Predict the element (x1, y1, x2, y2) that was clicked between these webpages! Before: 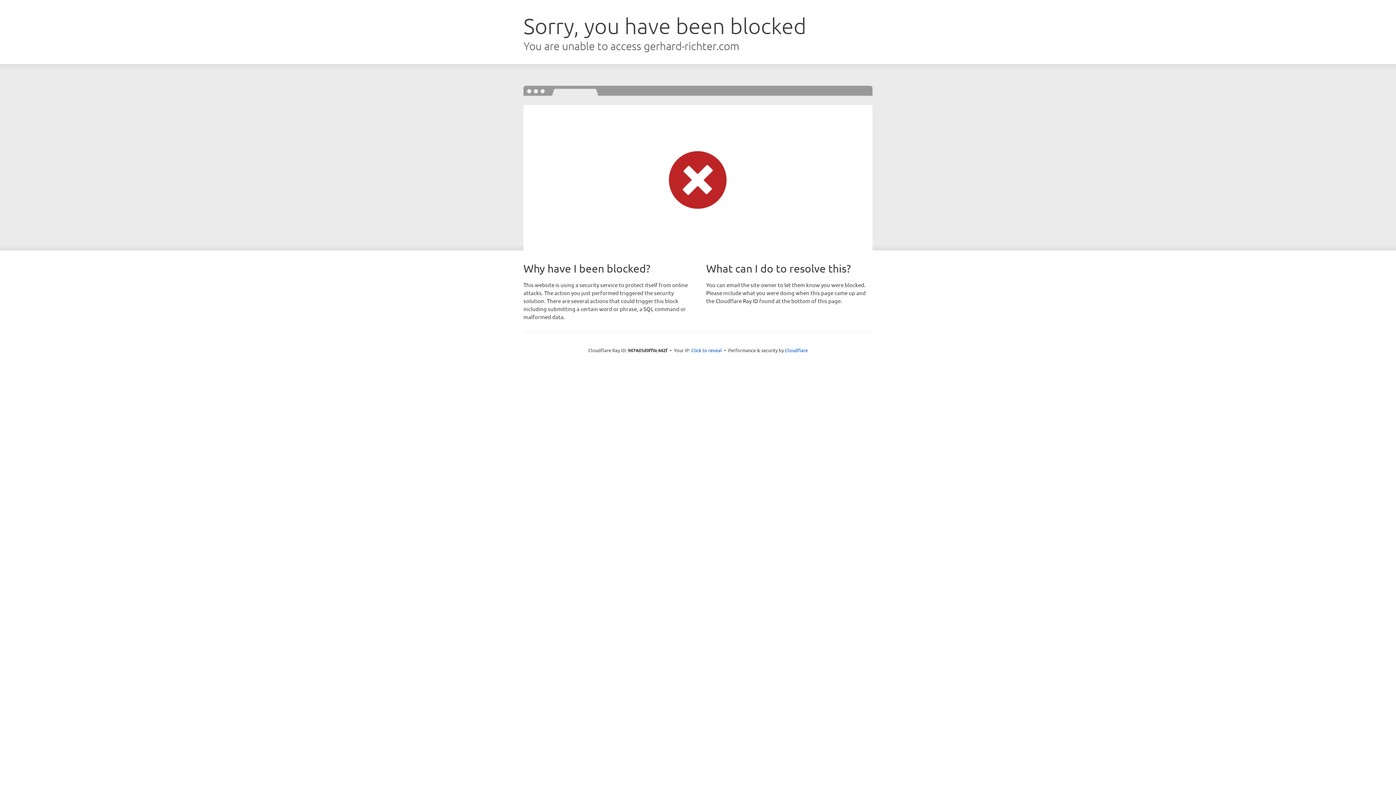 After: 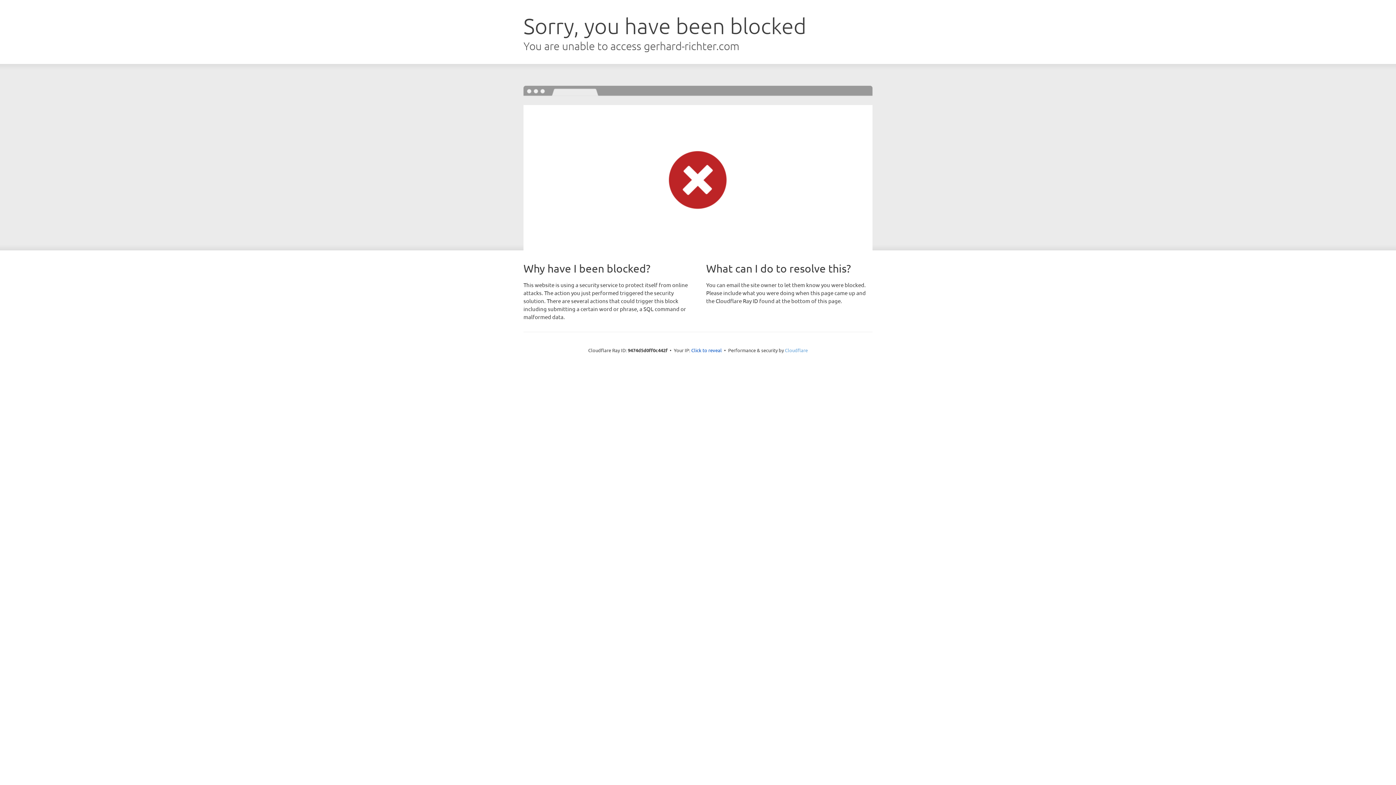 Action: bbox: (785, 347, 808, 353) label: Cloudflare